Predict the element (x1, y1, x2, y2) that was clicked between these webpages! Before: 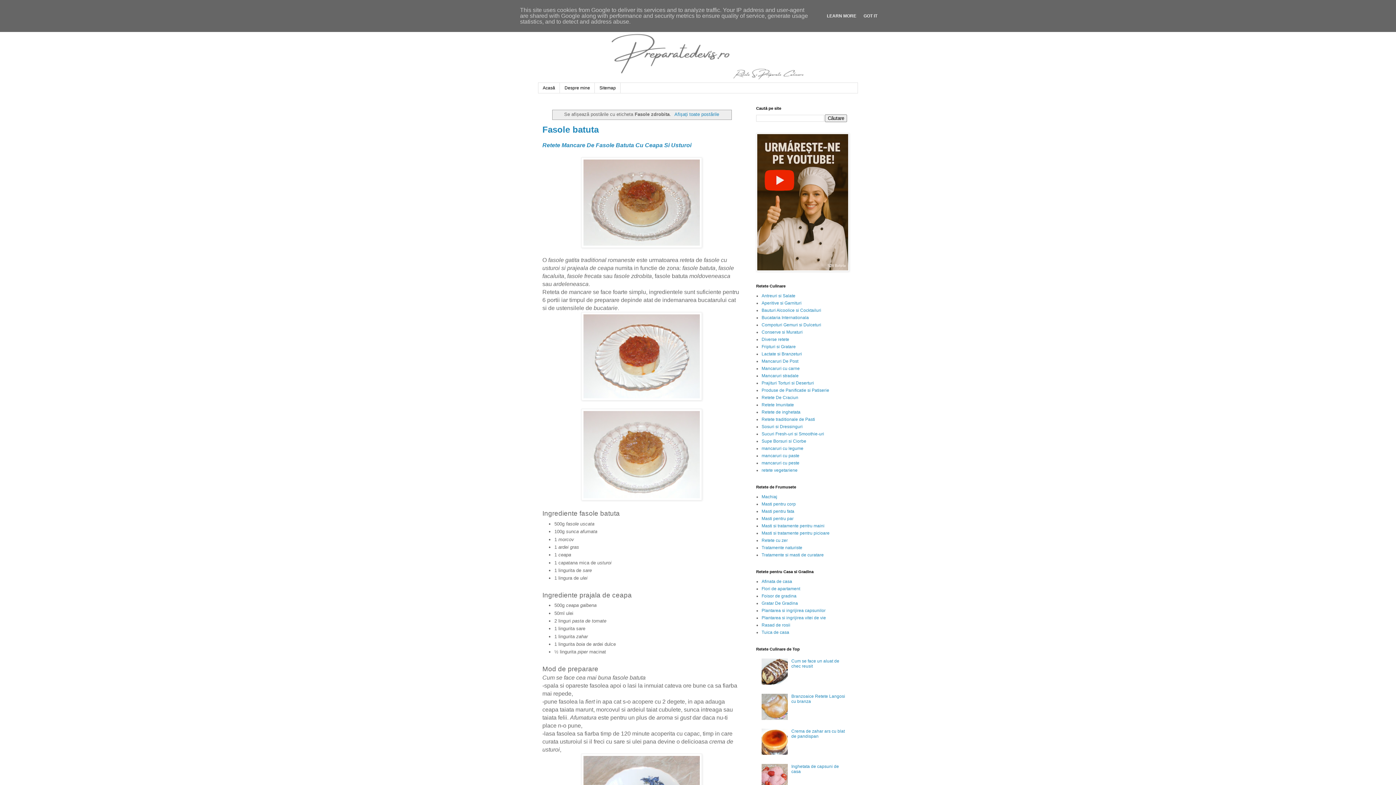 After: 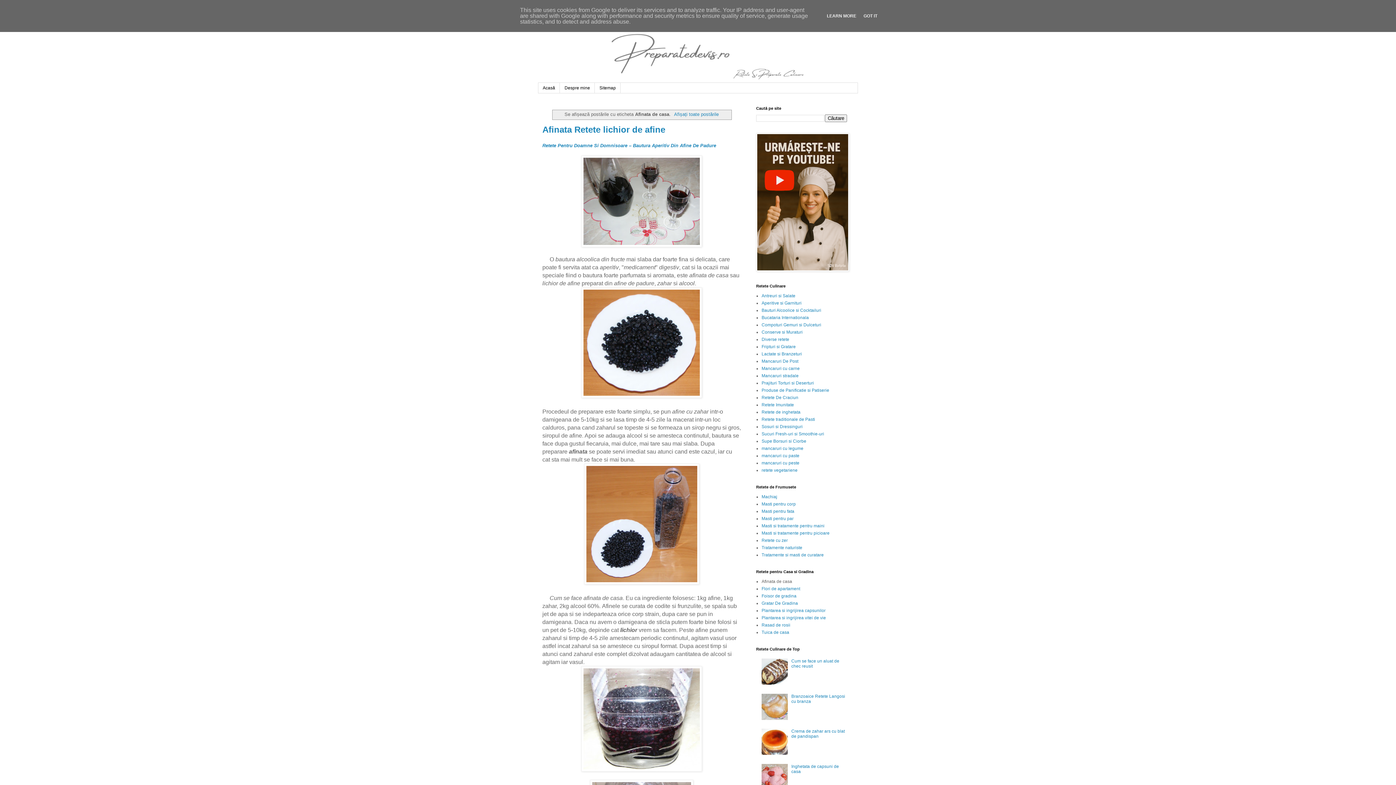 Action: bbox: (761, 579, 792, 584) label: Afinata de casa